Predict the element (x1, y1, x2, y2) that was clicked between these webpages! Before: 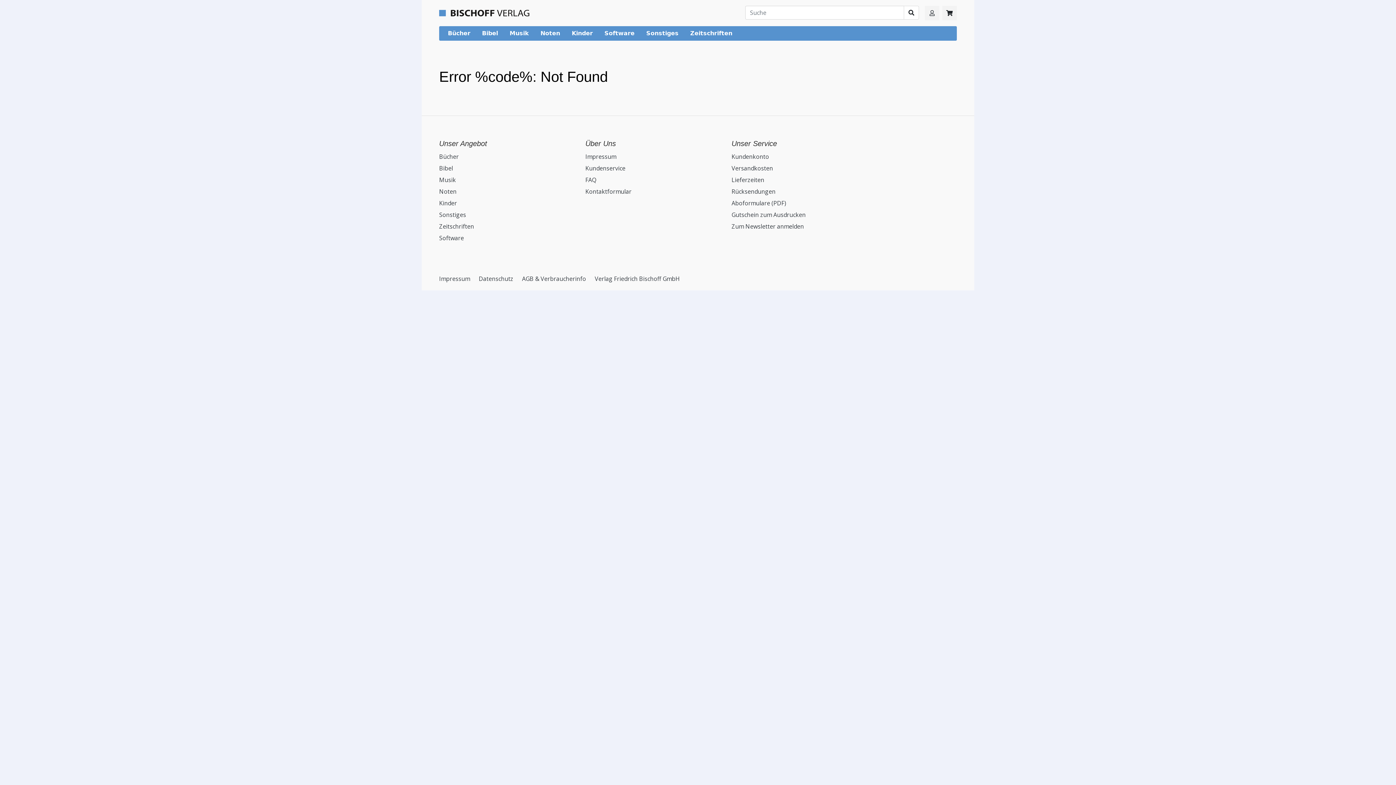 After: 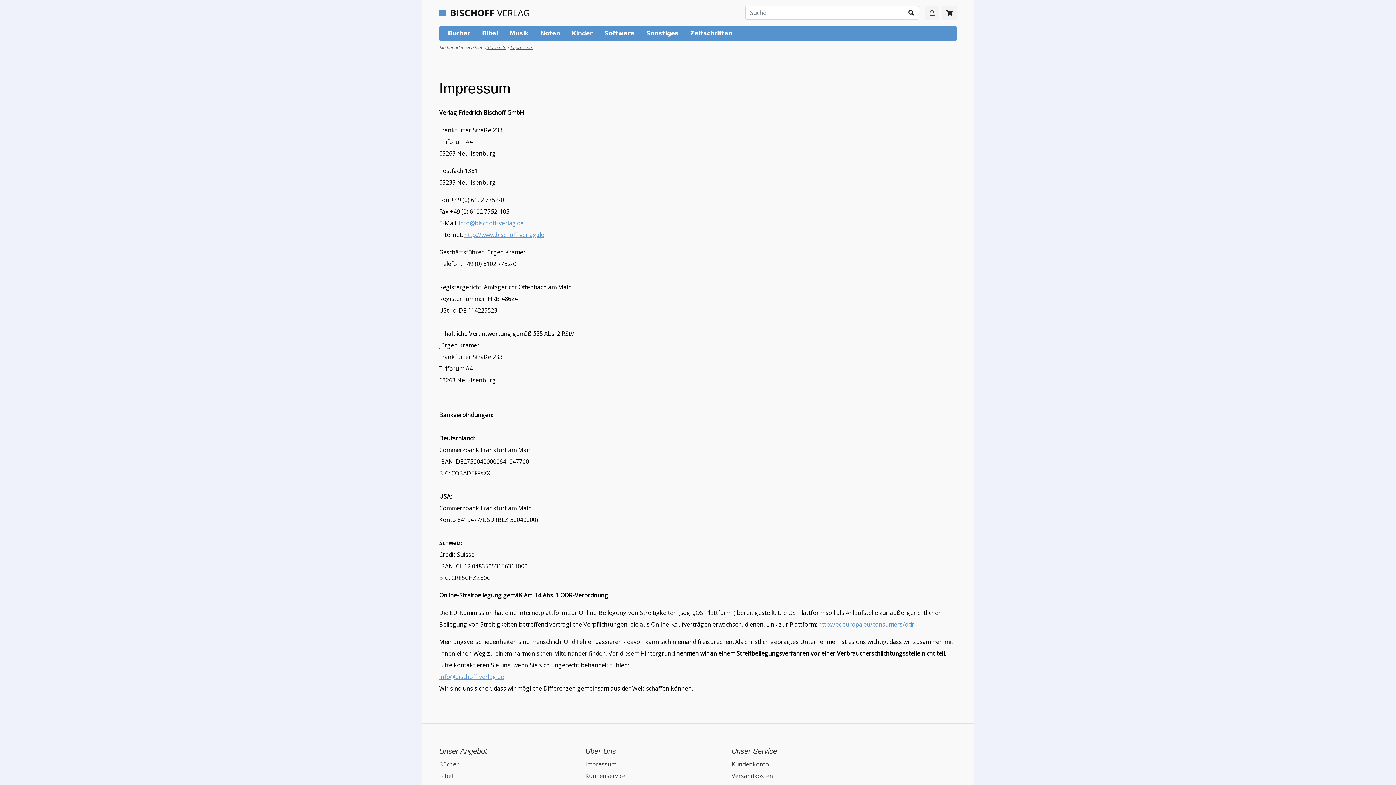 Action: bbox: (439, 274, 470, 282) label: Impressum